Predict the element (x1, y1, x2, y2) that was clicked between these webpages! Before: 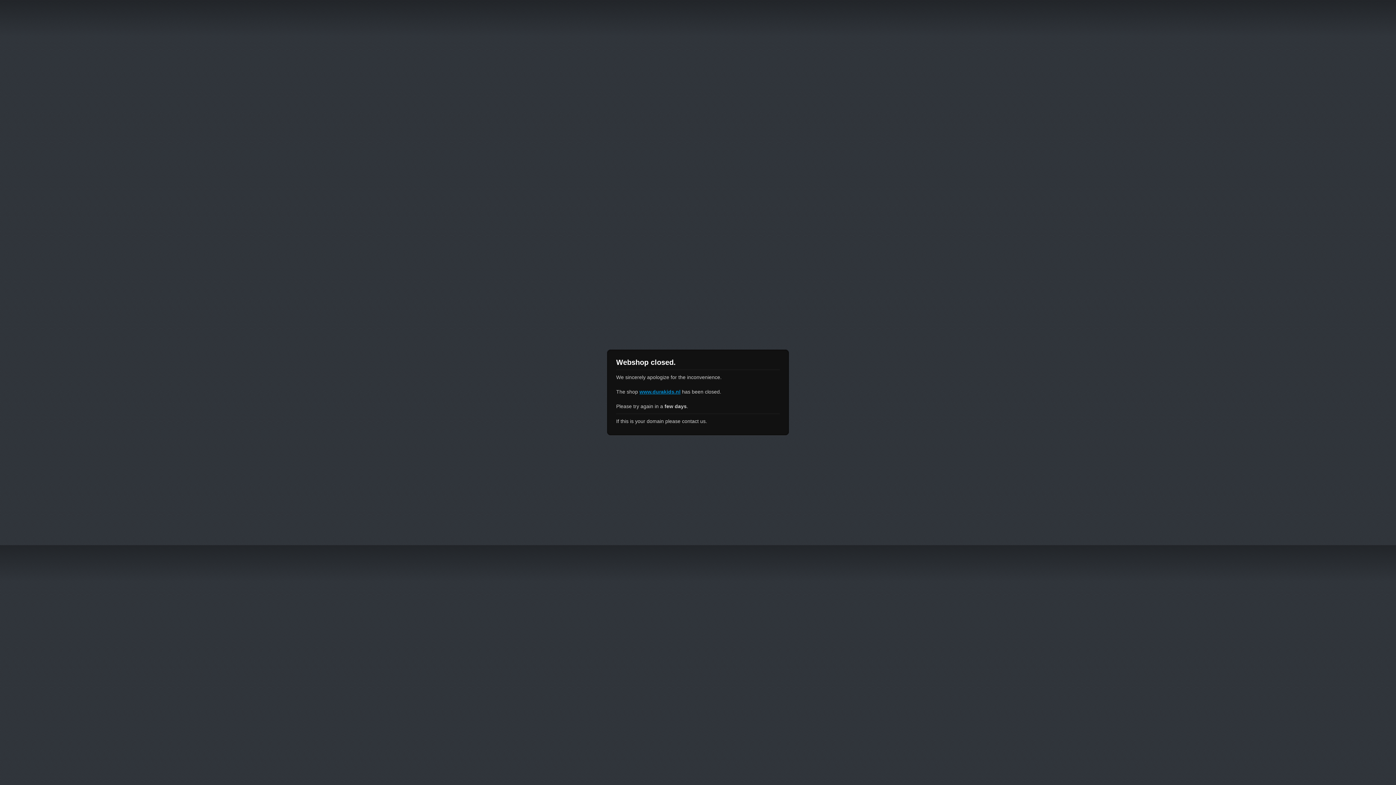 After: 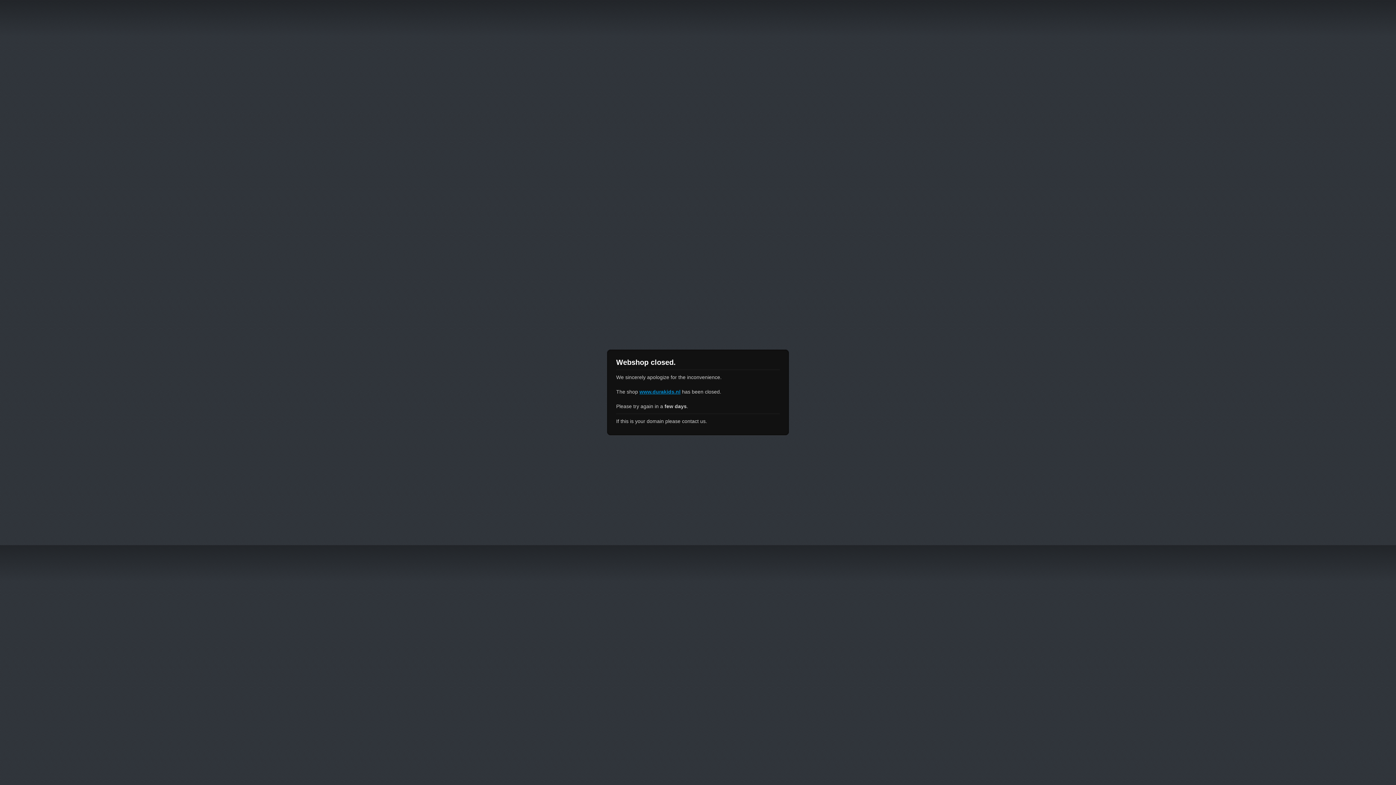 Action: label: www.durakids.nl bbox: (639, 389, 680, 394)